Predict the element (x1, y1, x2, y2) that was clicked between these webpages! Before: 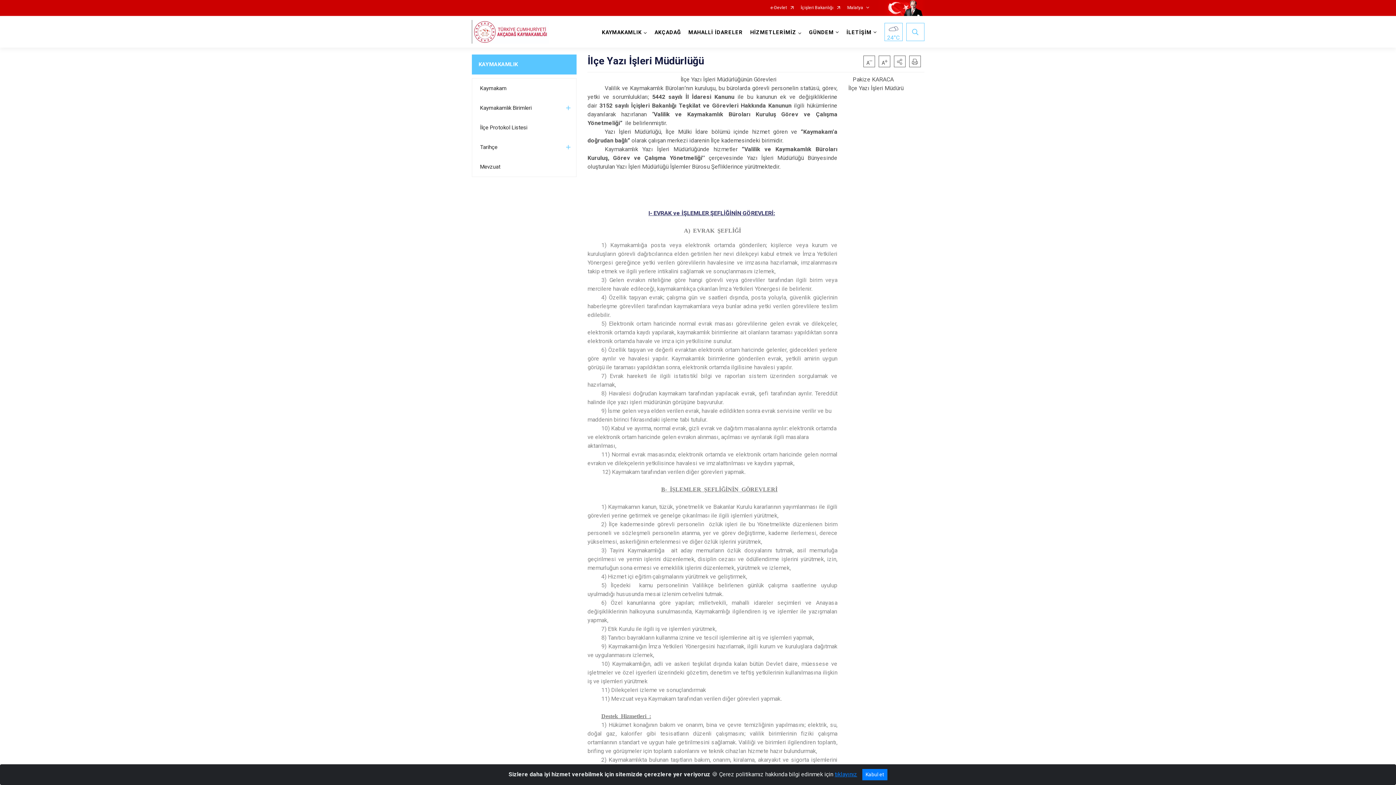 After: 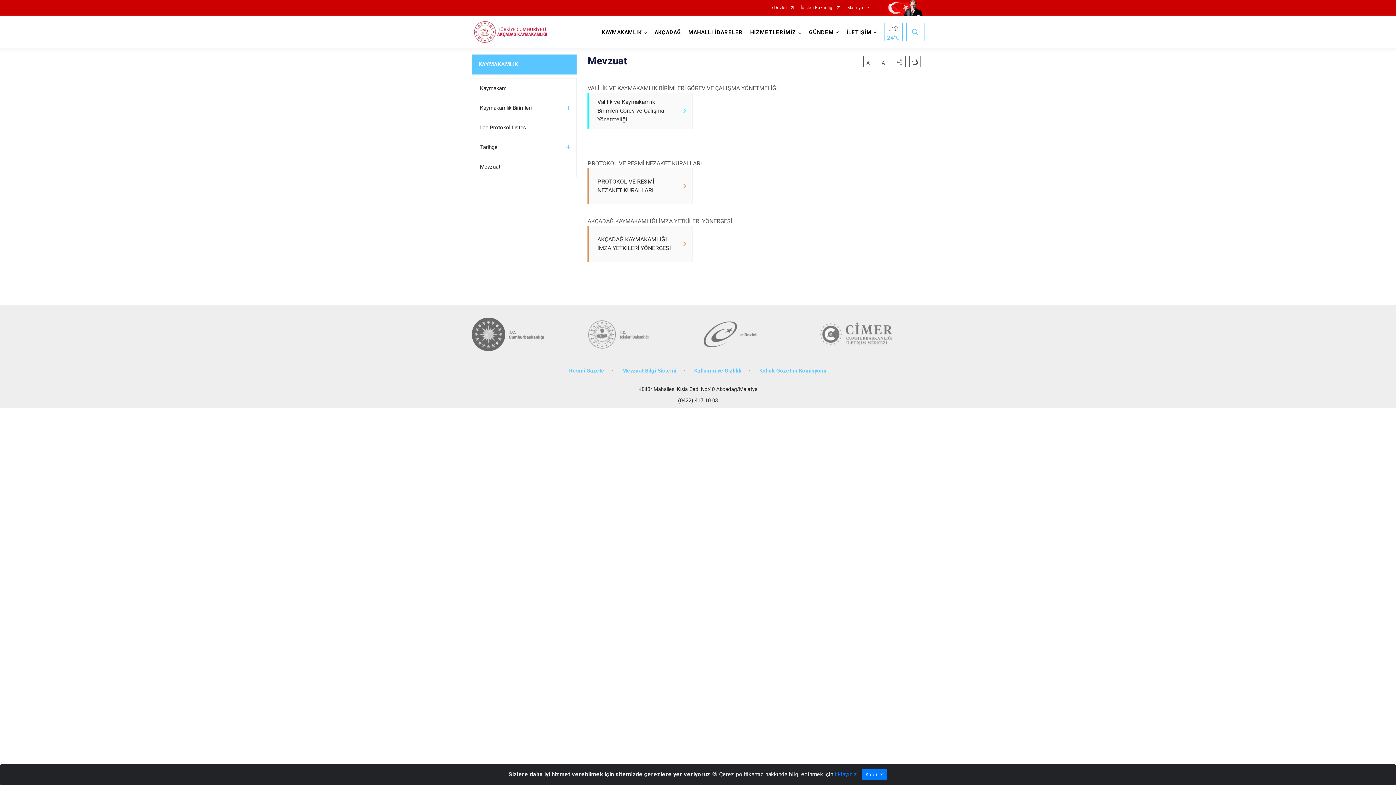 Action: label: Mevzuat bbox: (472, 157, 576, 176)